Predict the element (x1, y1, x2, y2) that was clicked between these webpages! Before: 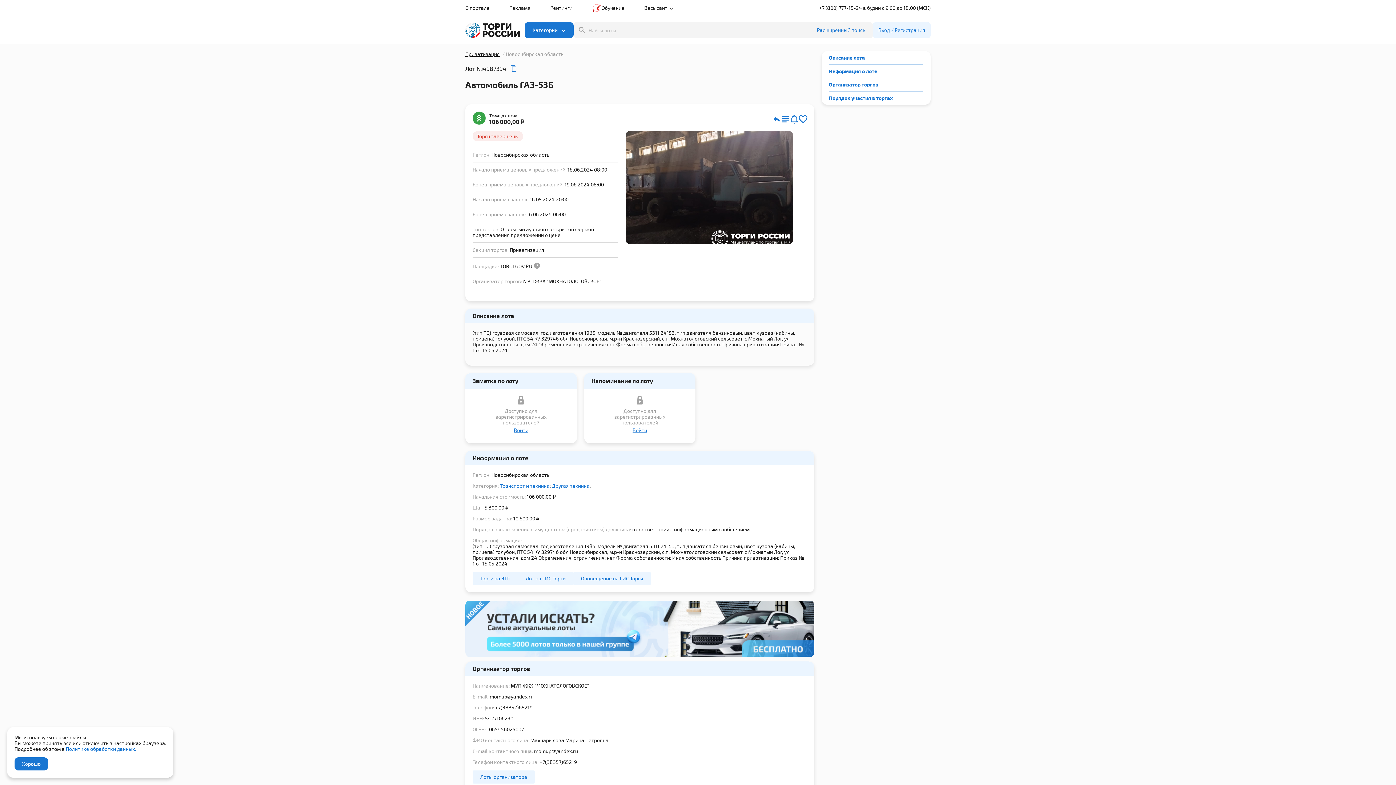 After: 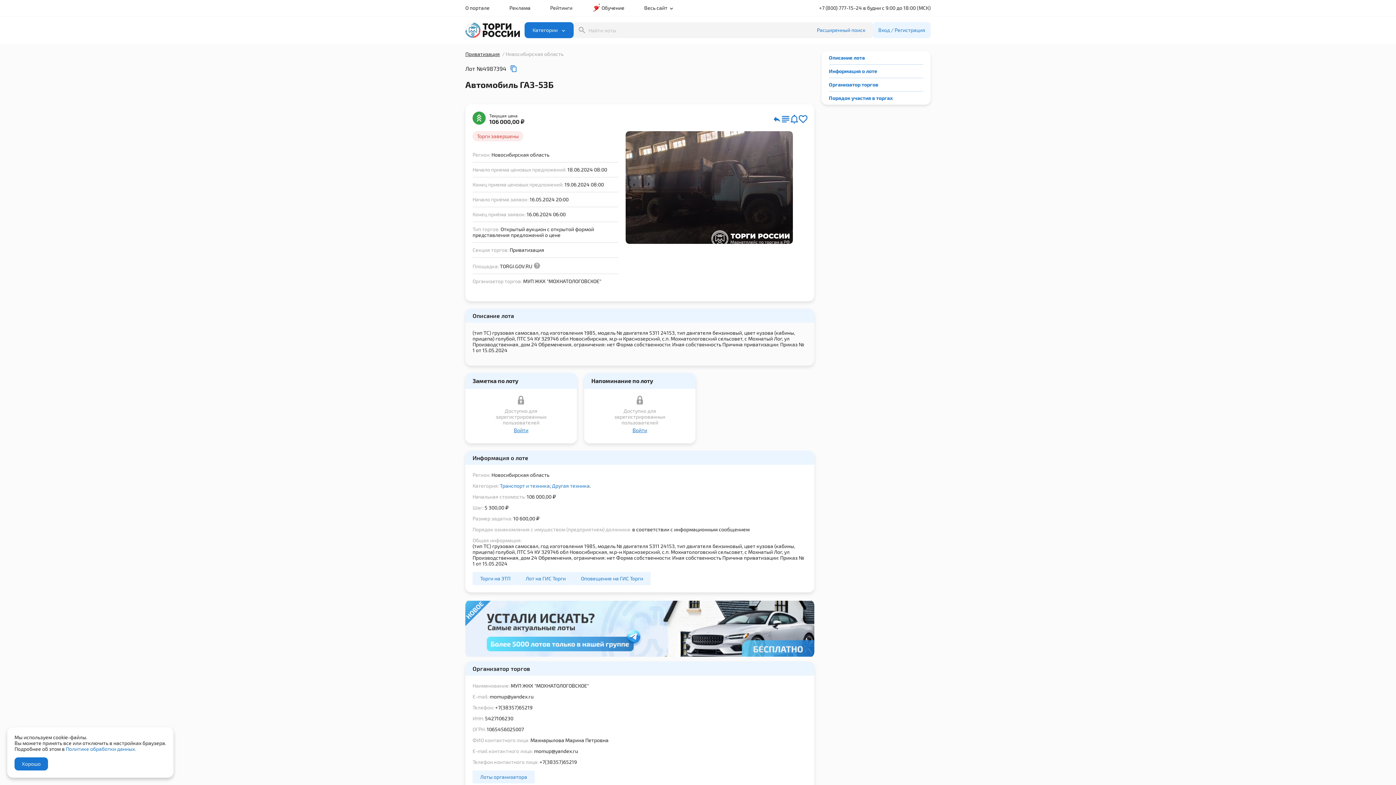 Action: label: Торги на ЭТП bbox: (472, 572, 518, 585)